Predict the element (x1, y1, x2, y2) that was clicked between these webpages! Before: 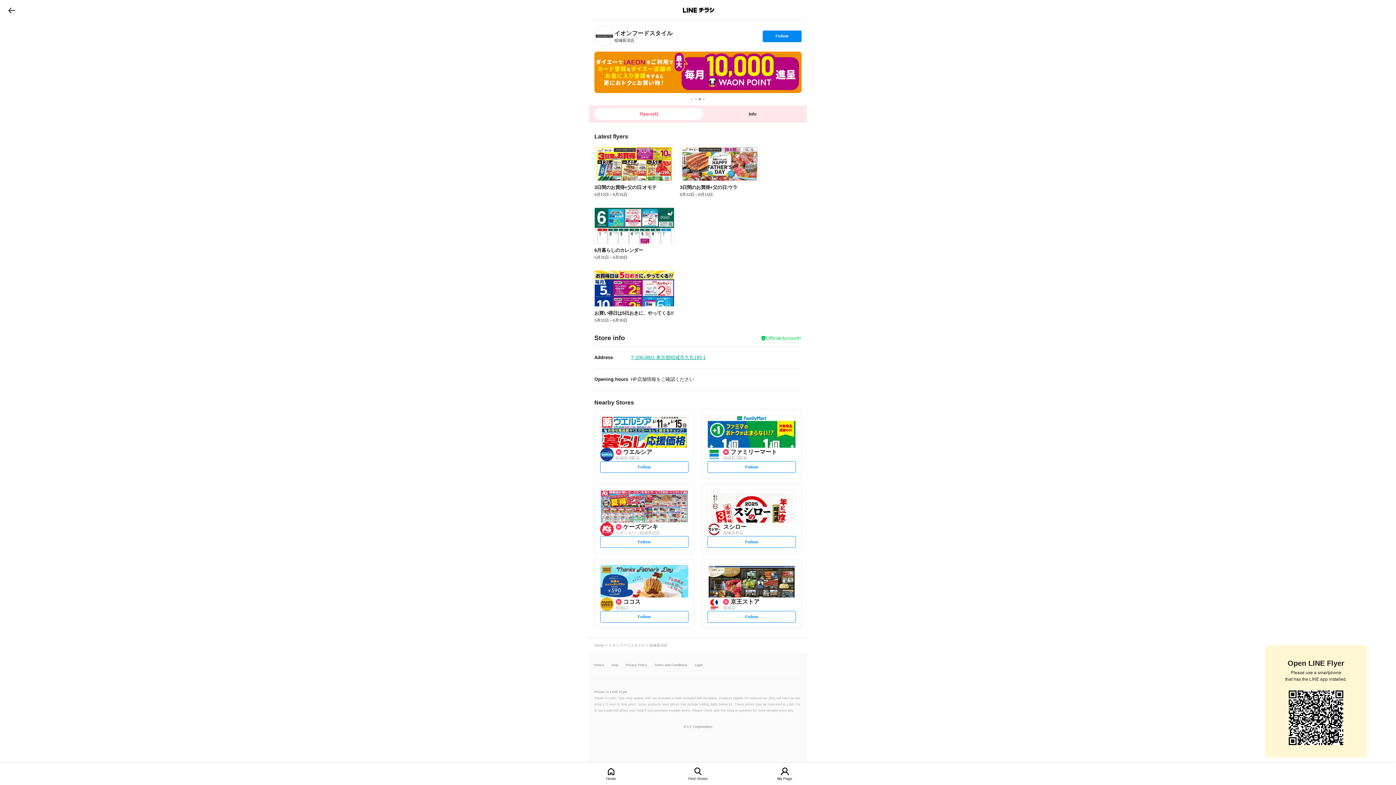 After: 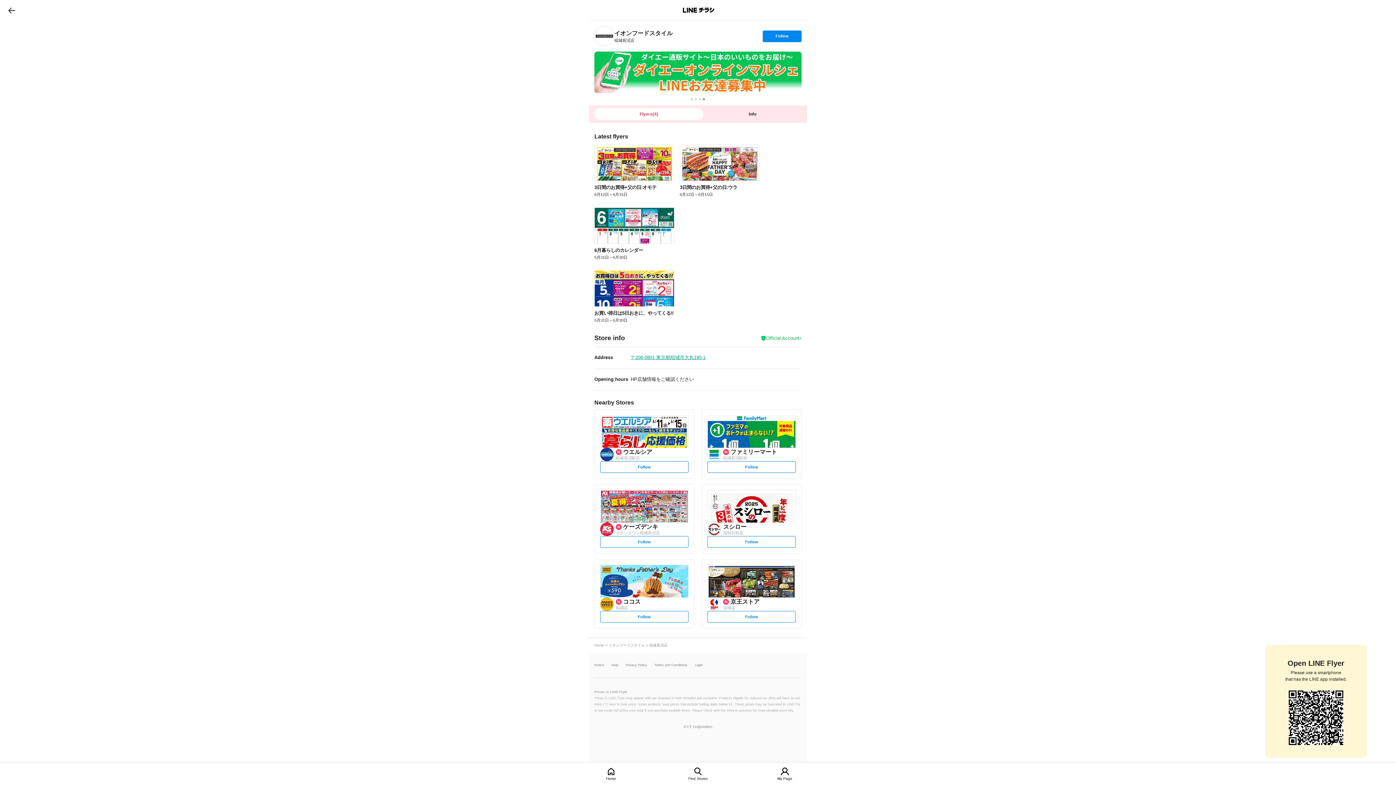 Action: bbox: (707, 461, 796, 473) label: set follow
Follow